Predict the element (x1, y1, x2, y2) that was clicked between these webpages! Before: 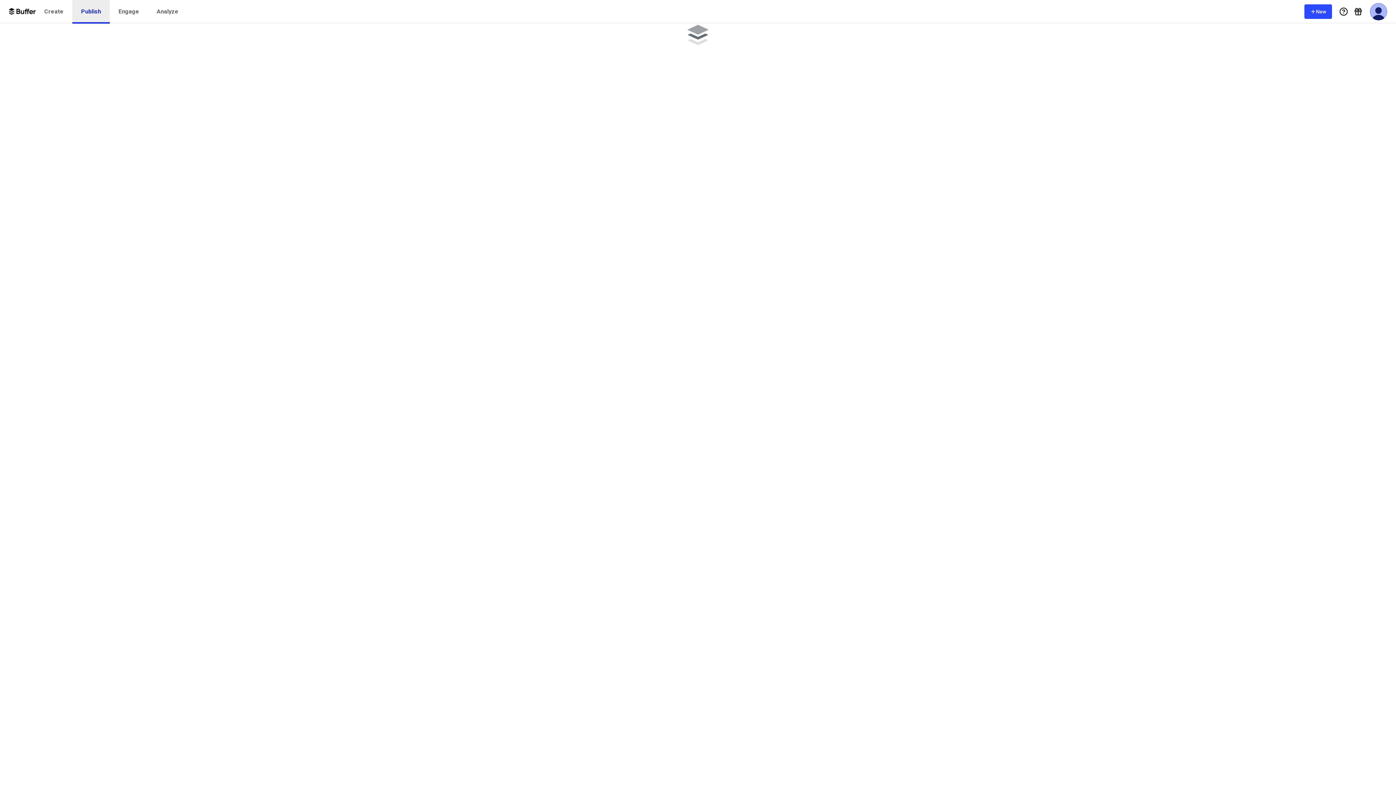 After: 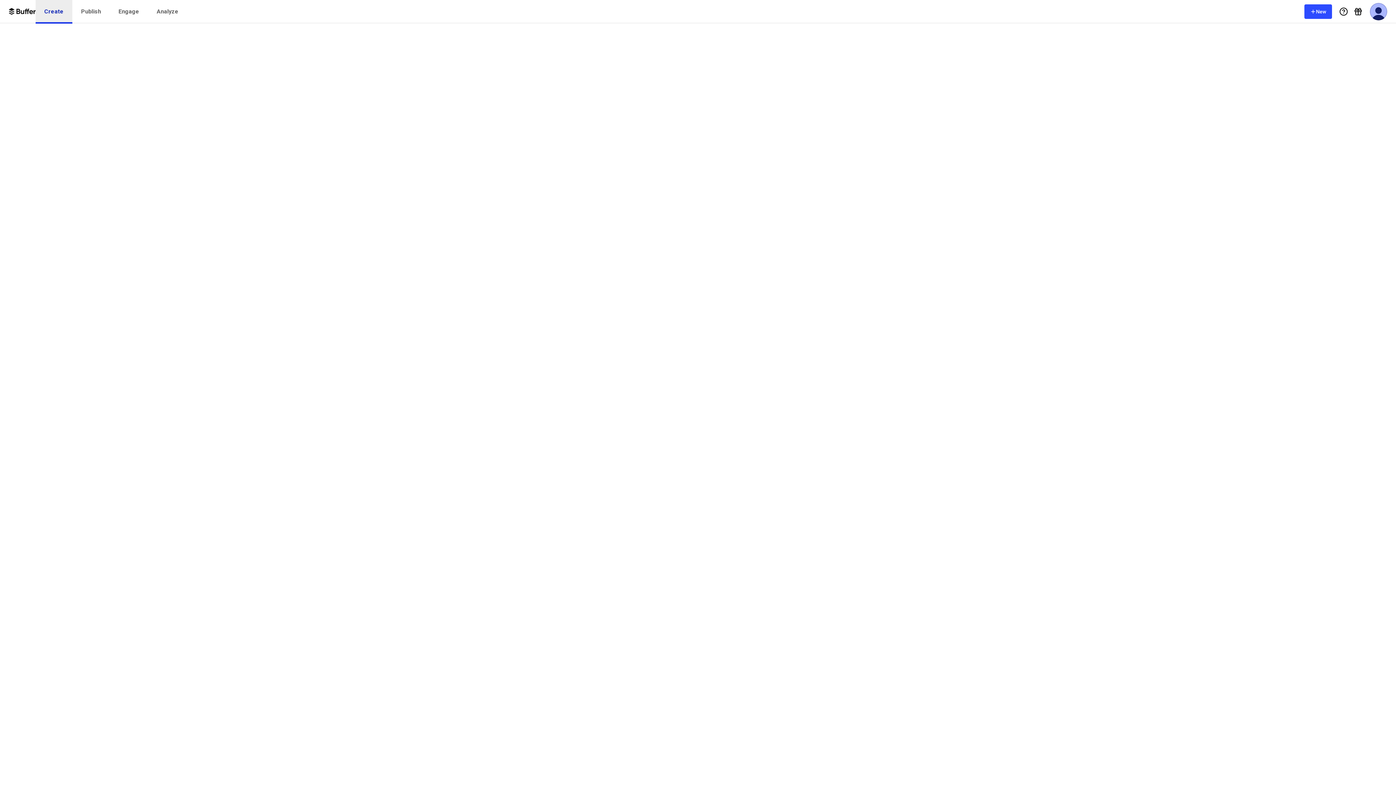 Action: label: Create bbox: (35, 0, 72, 23)